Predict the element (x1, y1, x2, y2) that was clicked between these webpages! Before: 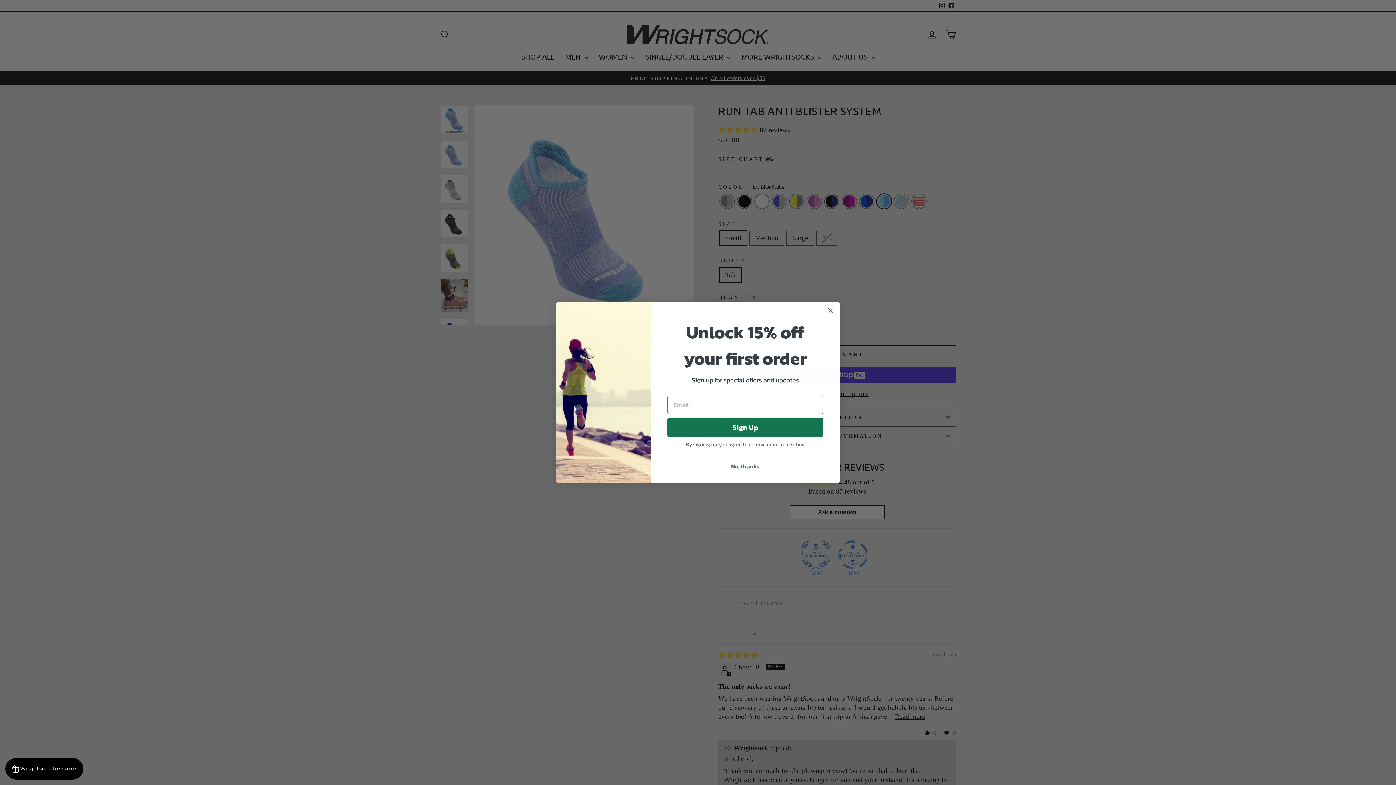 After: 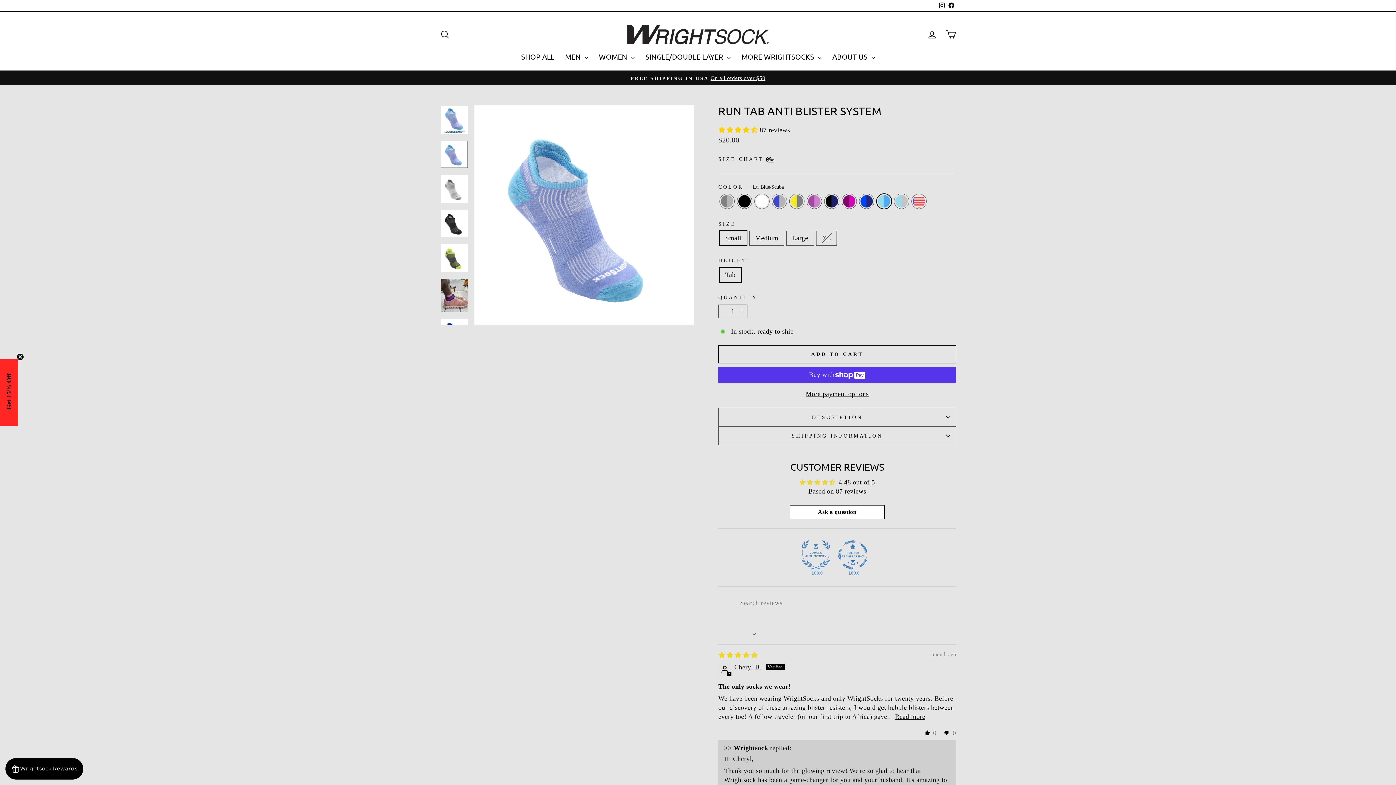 Action: bbox: (667, 479, 823, 493) label: No, thanks